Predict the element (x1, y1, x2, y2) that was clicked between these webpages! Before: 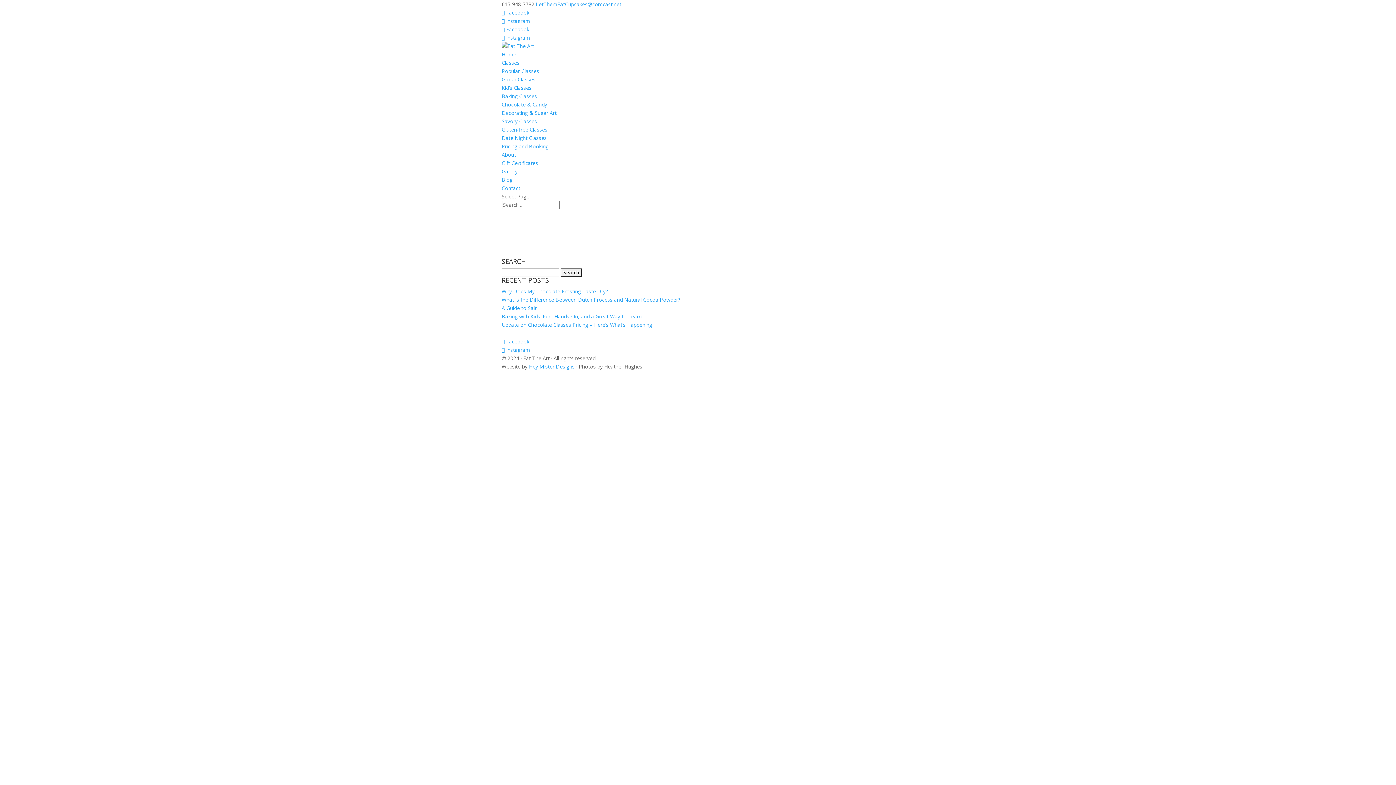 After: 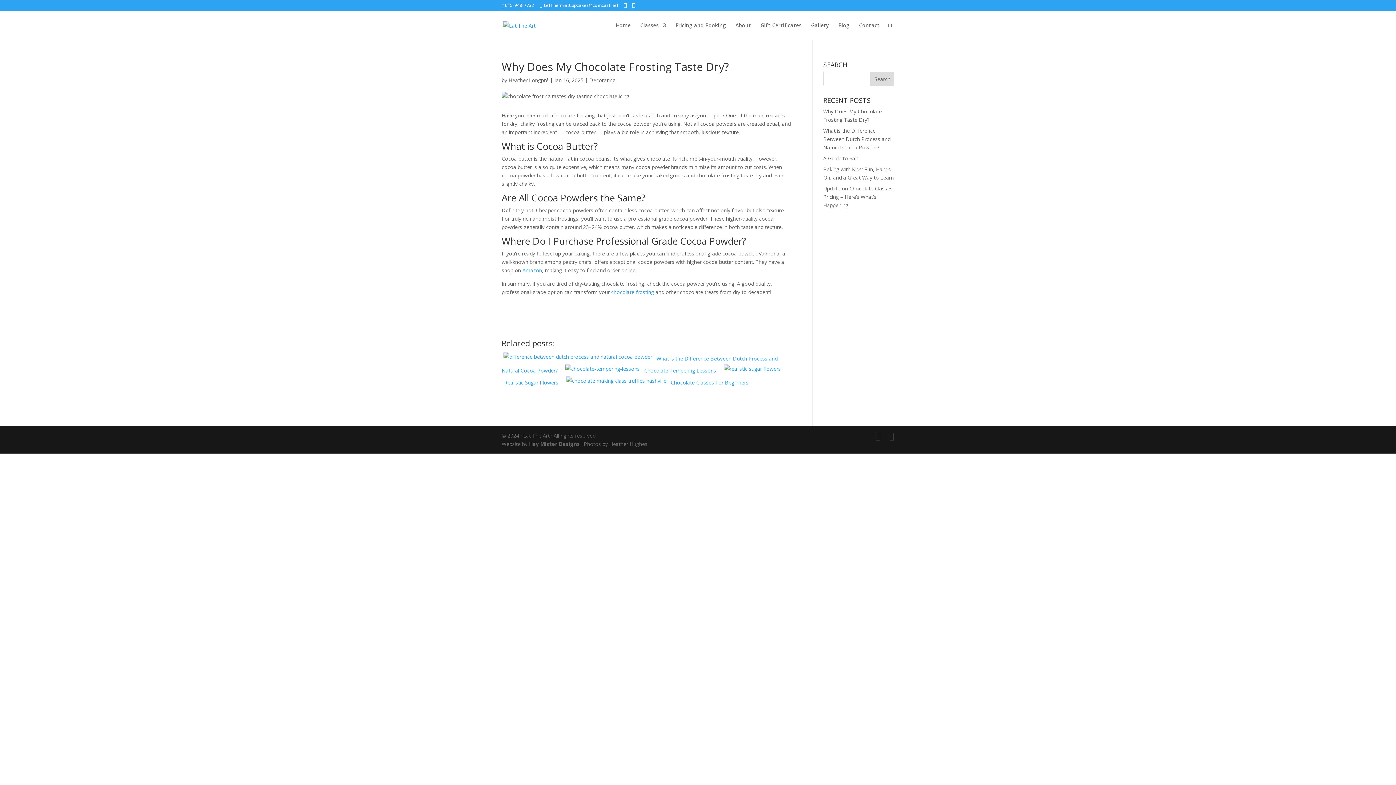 Action: label: Why Does My Chocolate Frosting Taste Dry? bbox: (501, 288, 608, 294)